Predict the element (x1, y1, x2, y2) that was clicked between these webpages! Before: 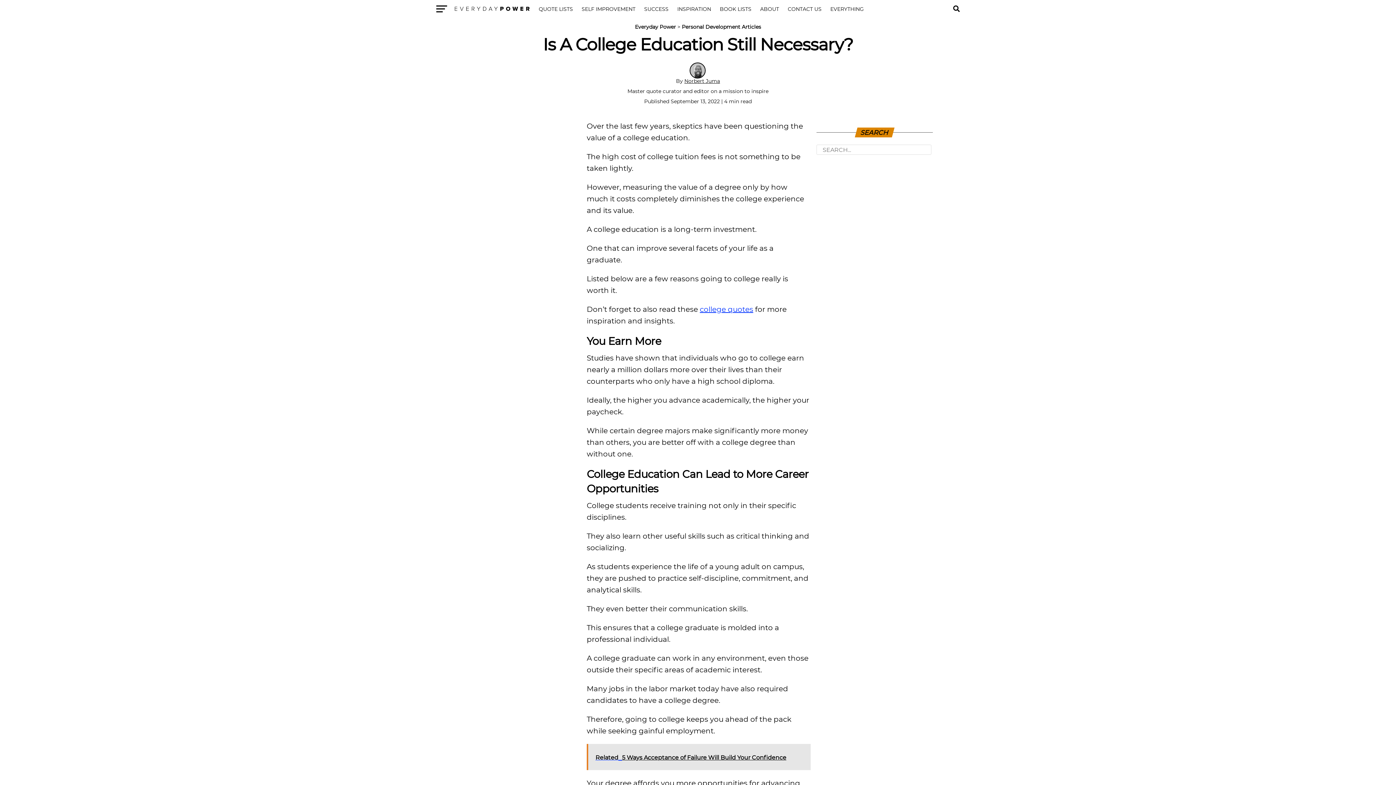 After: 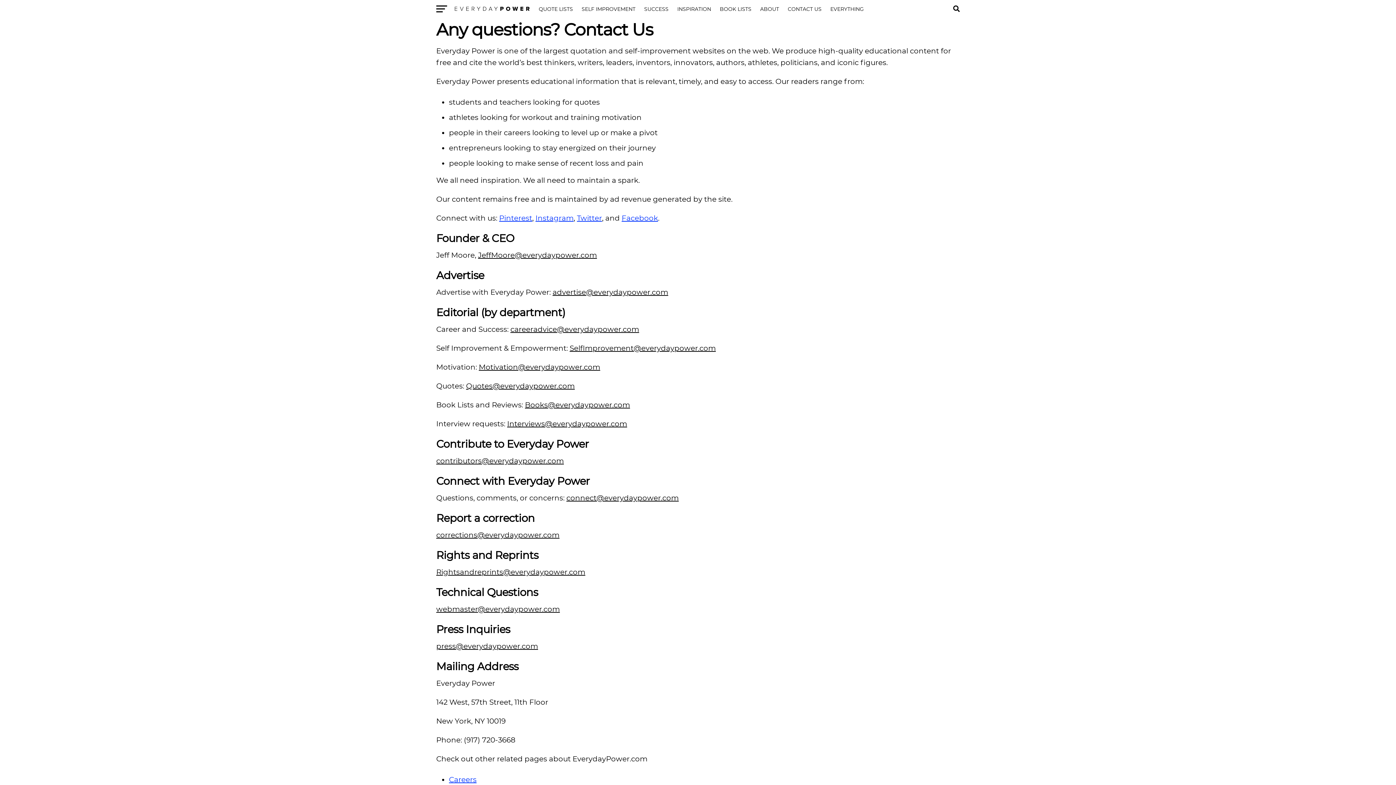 Action: label: CONTACT US bbox: (788, 6, 821, 12)